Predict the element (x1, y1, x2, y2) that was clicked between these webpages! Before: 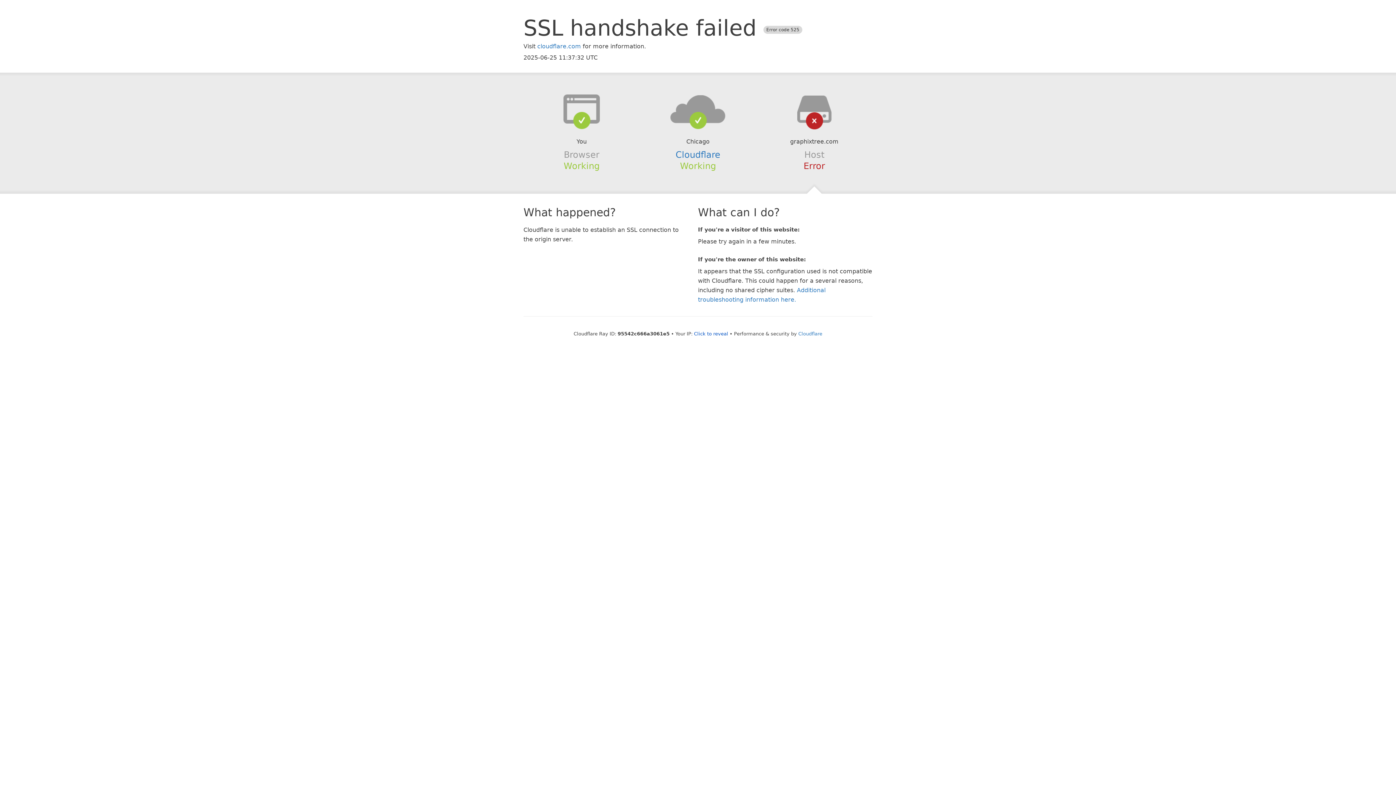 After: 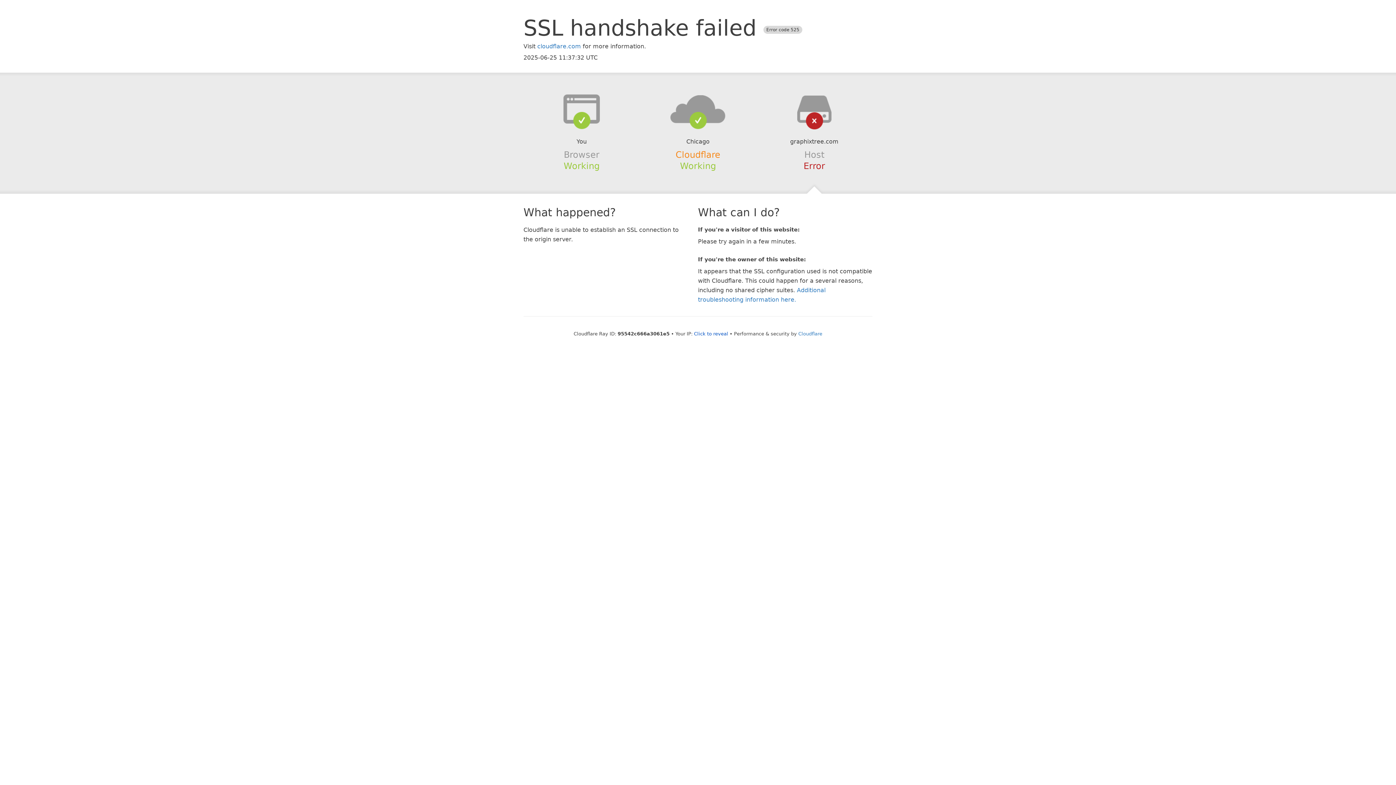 Action: bbox: (675, 149, 720, 159) label: Cloudflare